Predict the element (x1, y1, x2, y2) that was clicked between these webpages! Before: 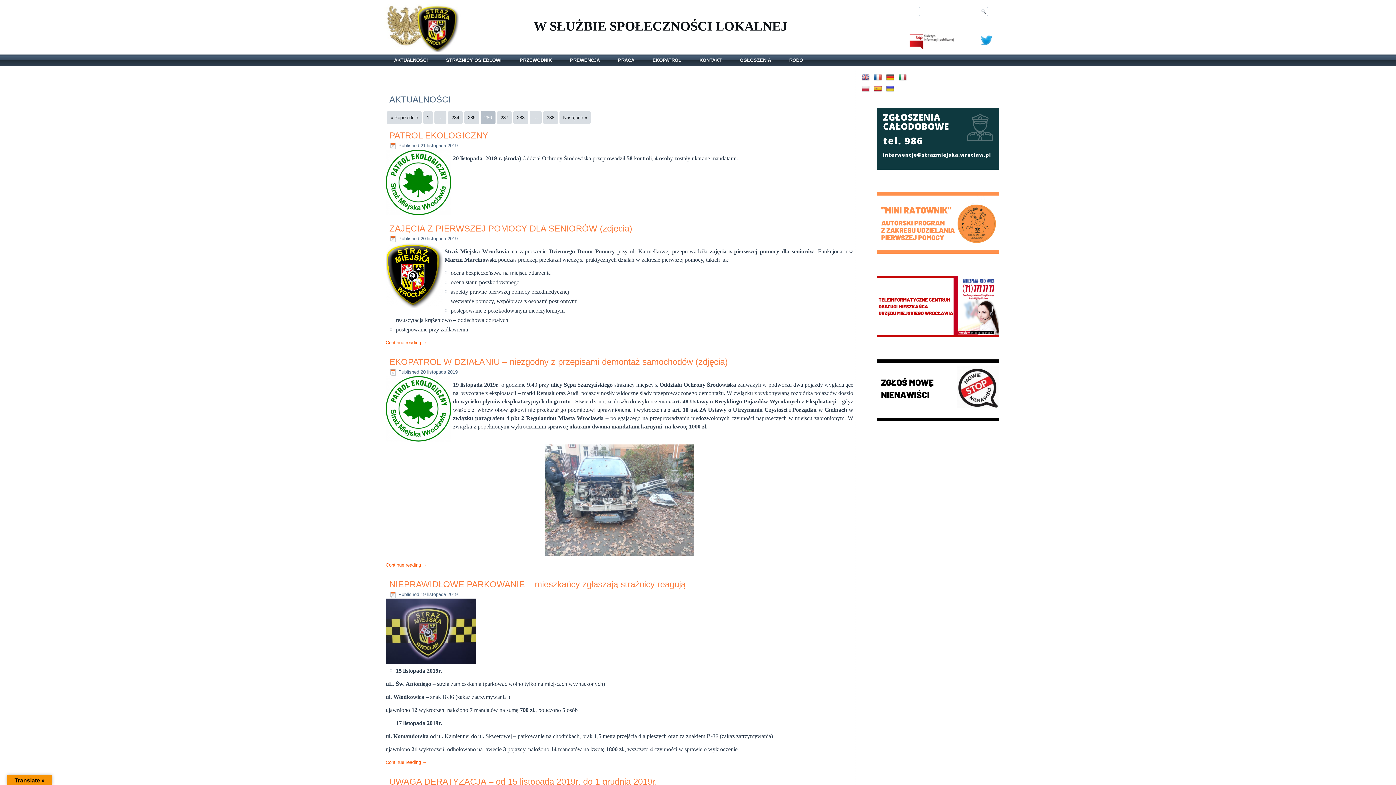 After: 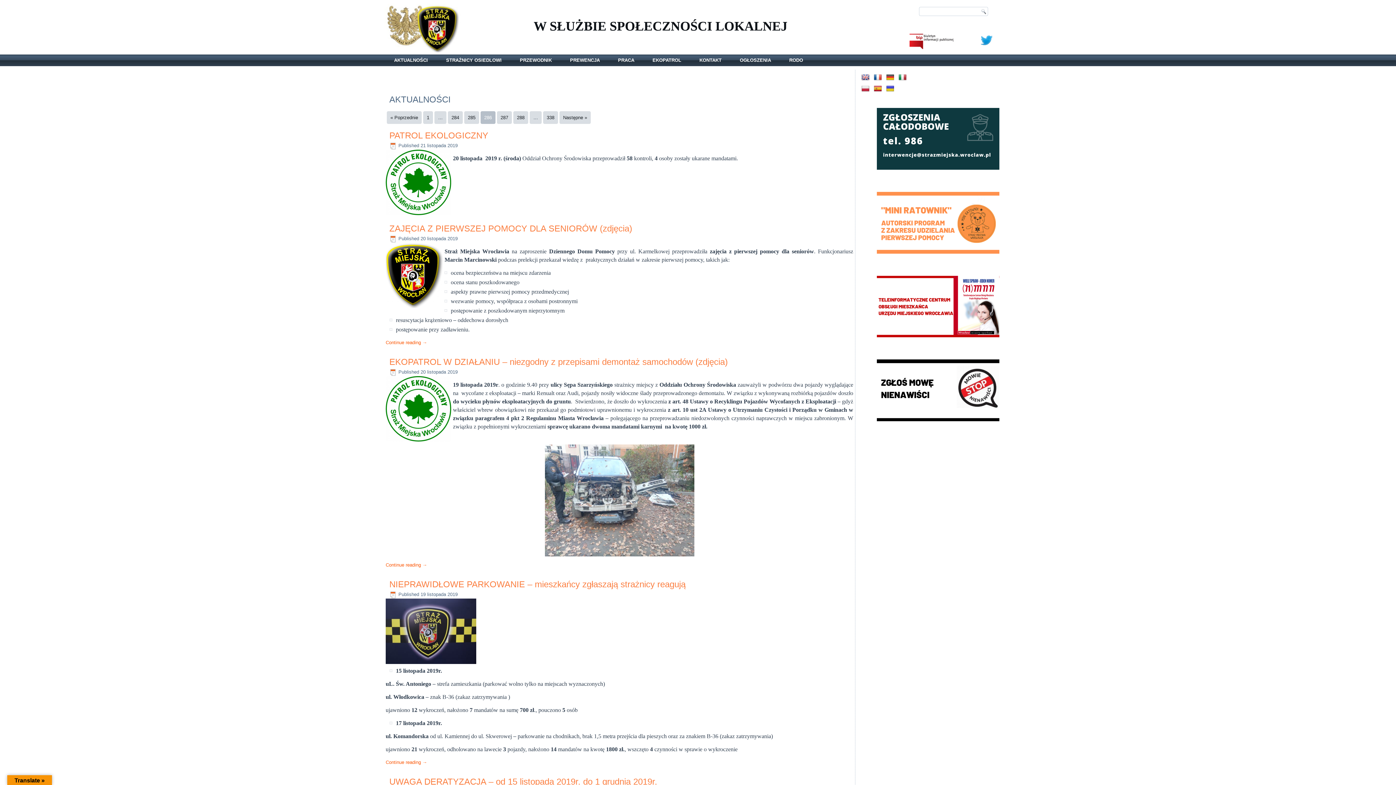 Action: bbox: (861, 85, 869, 92)